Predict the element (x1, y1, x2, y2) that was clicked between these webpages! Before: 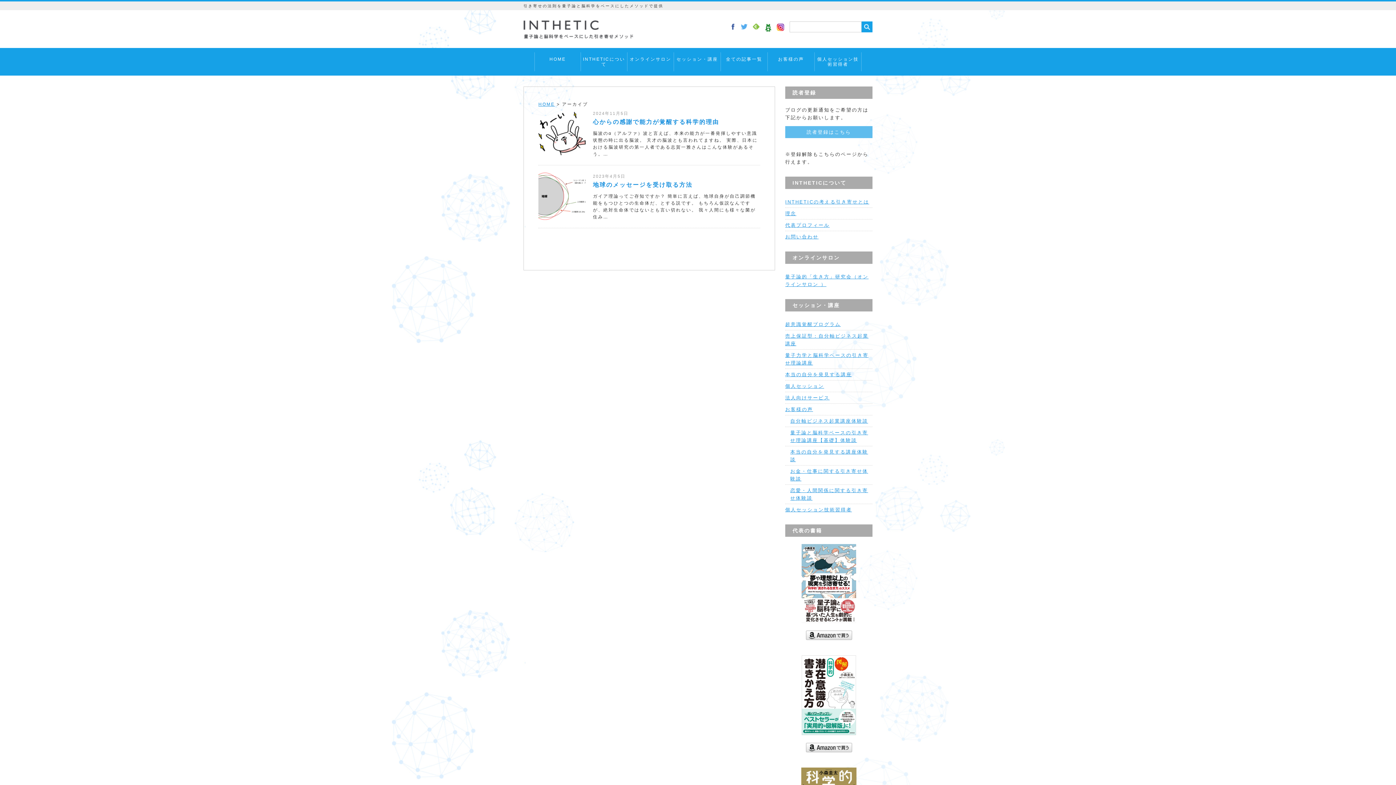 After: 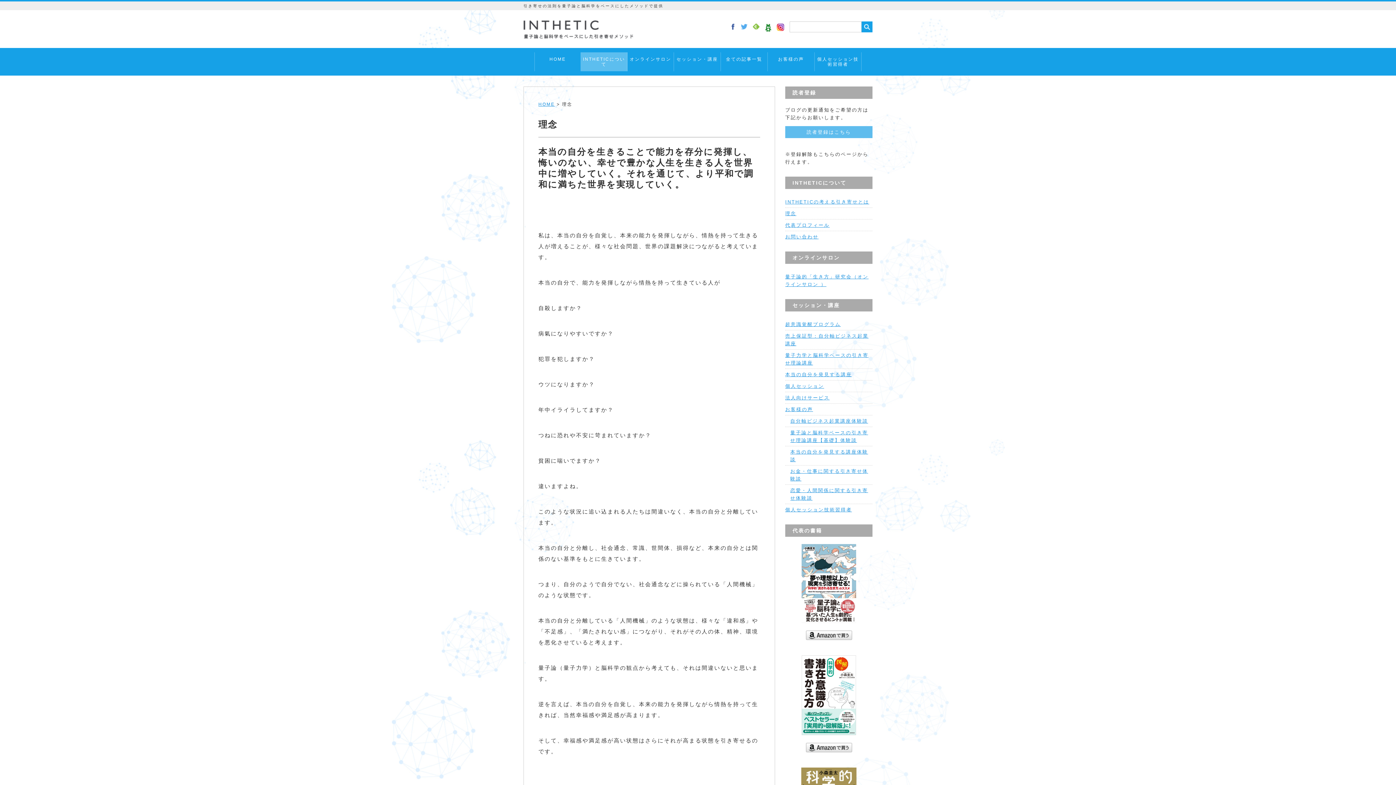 Action: bbox: (785, 210, 796, 216) label: 理念